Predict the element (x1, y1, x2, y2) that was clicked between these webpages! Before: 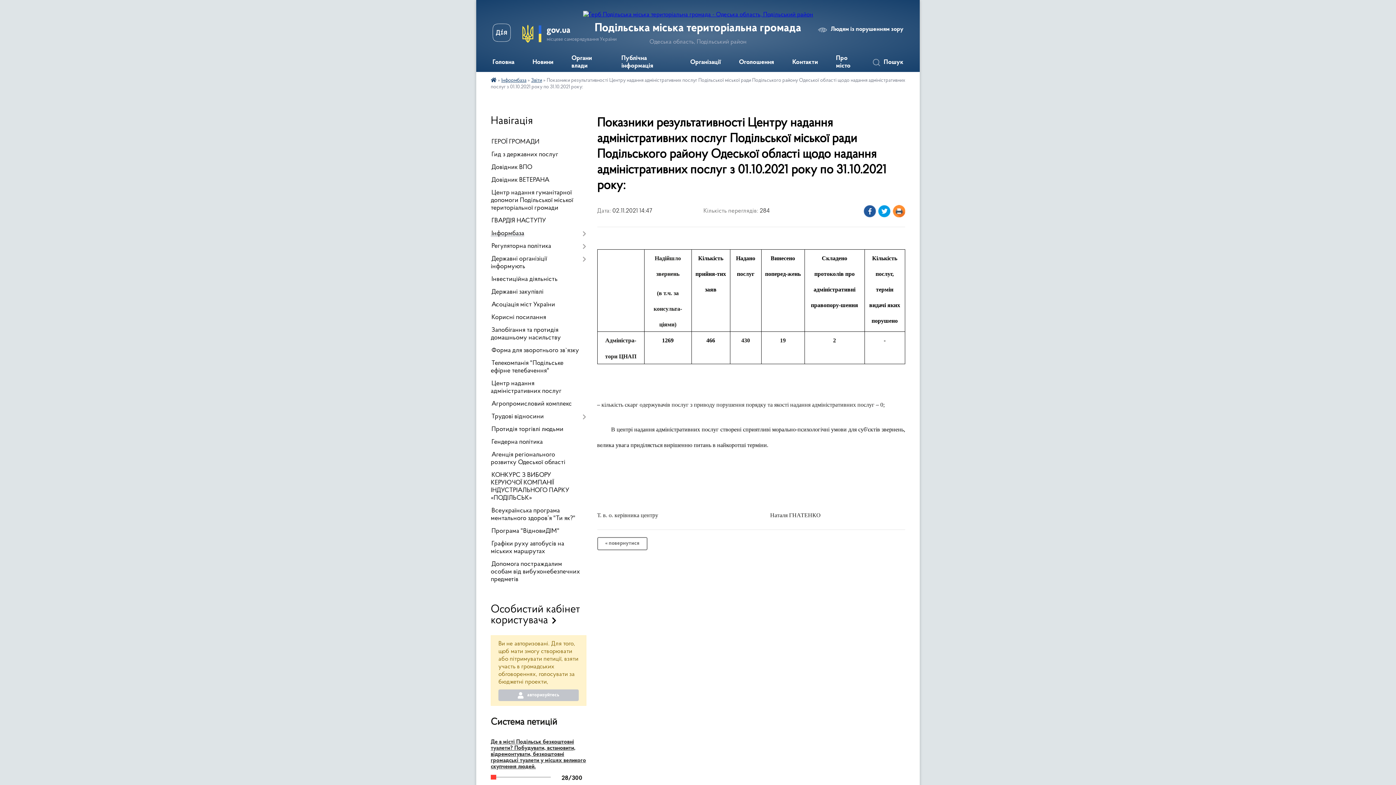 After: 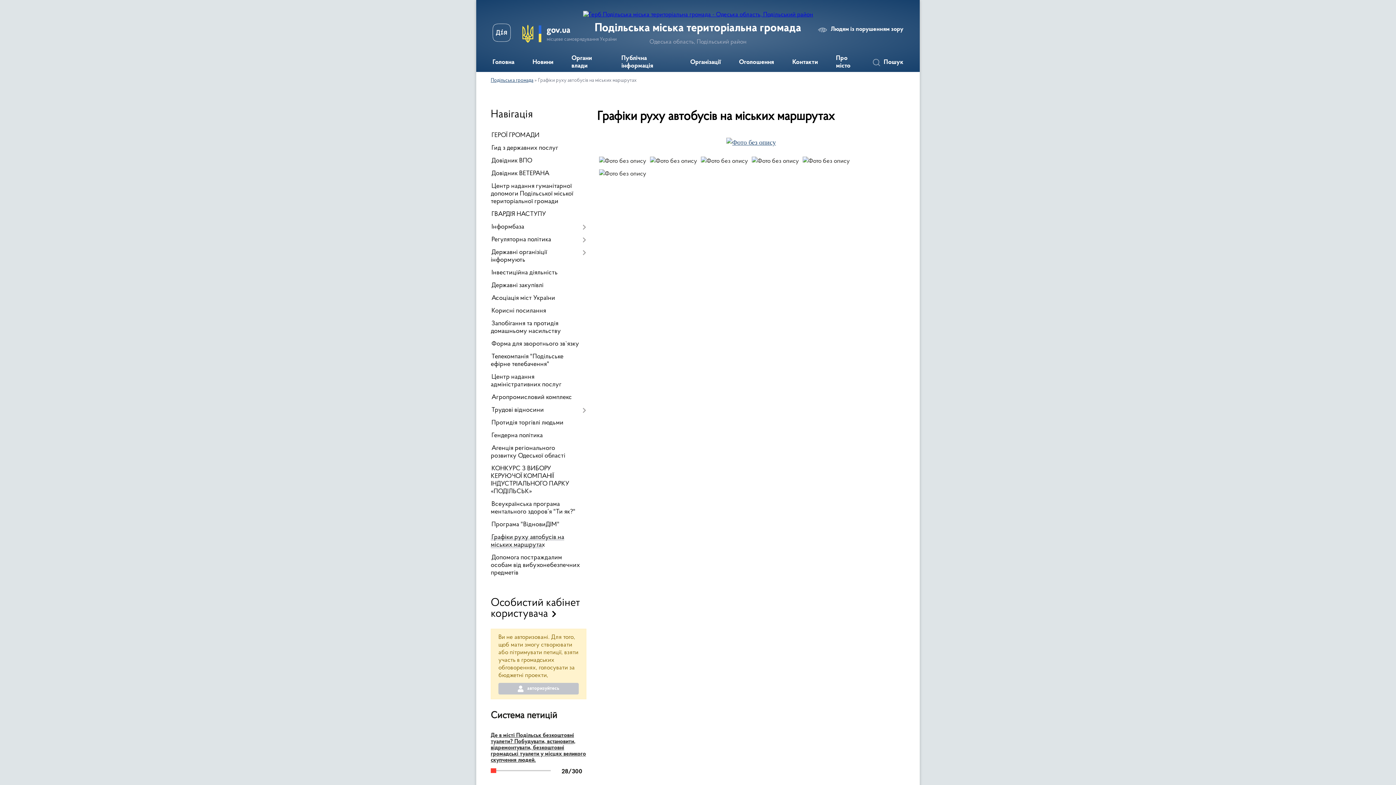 Action: label: Графіки руху автобусів на міських маршрутах bbox: (490, 538, 586, 558)